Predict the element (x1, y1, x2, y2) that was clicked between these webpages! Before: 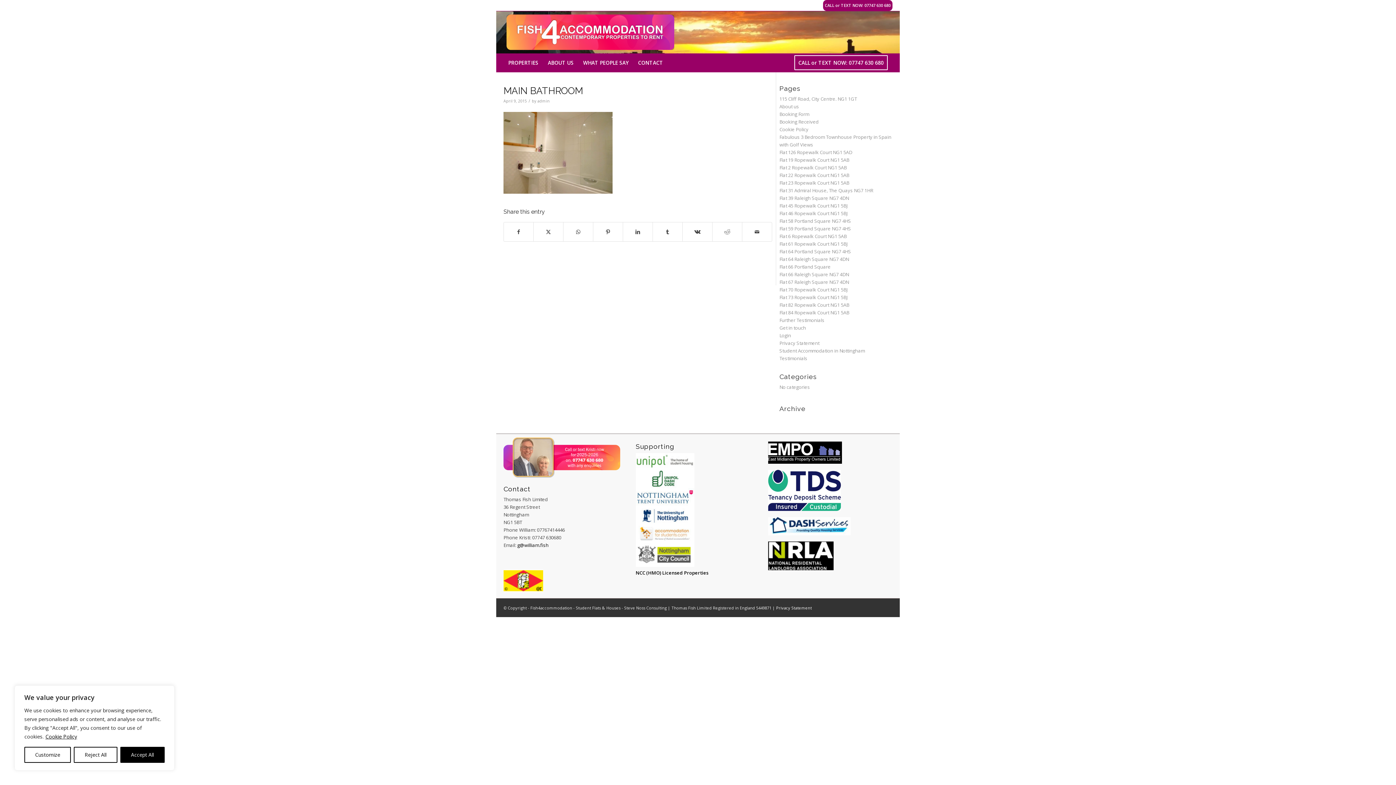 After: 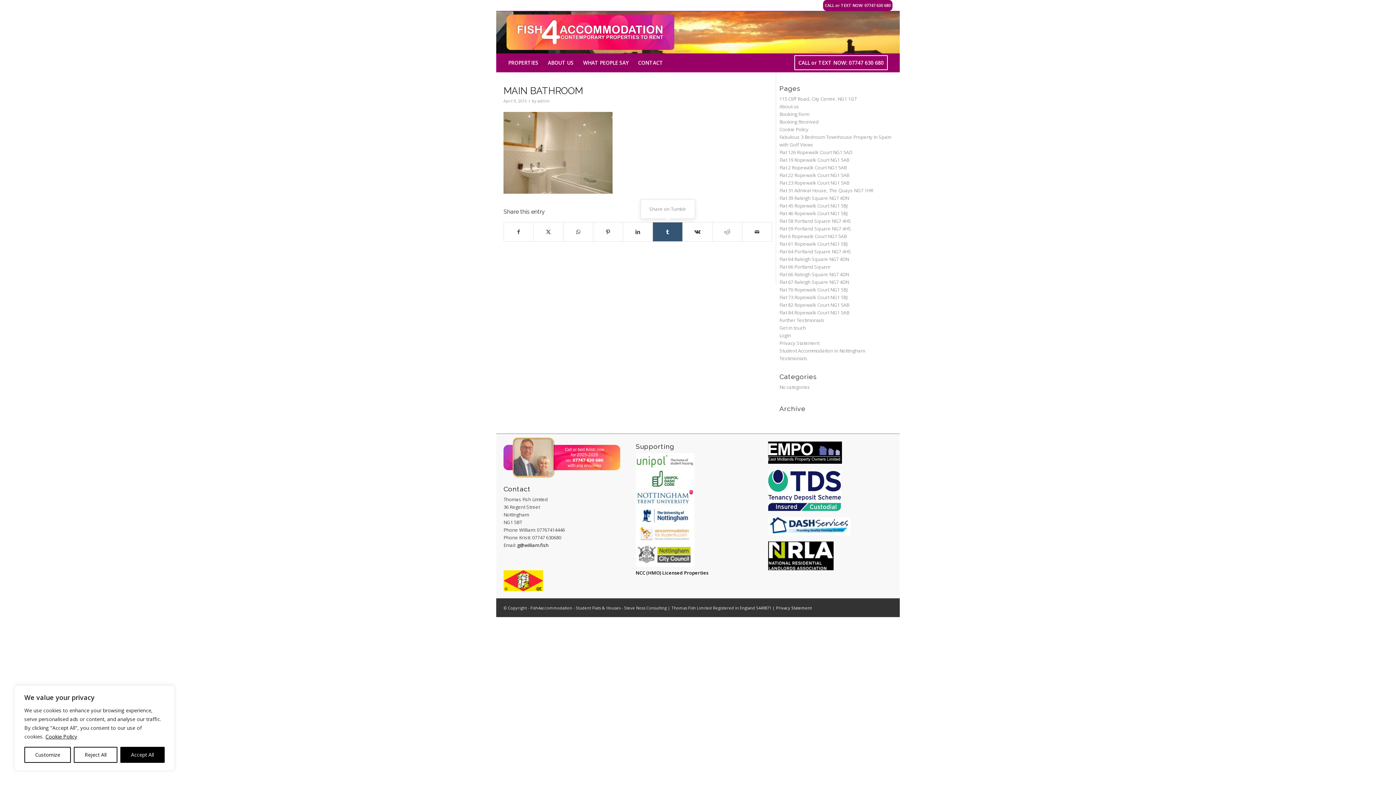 Action: label: Share on Tumblr bbox: (653, 222, 682, 241)